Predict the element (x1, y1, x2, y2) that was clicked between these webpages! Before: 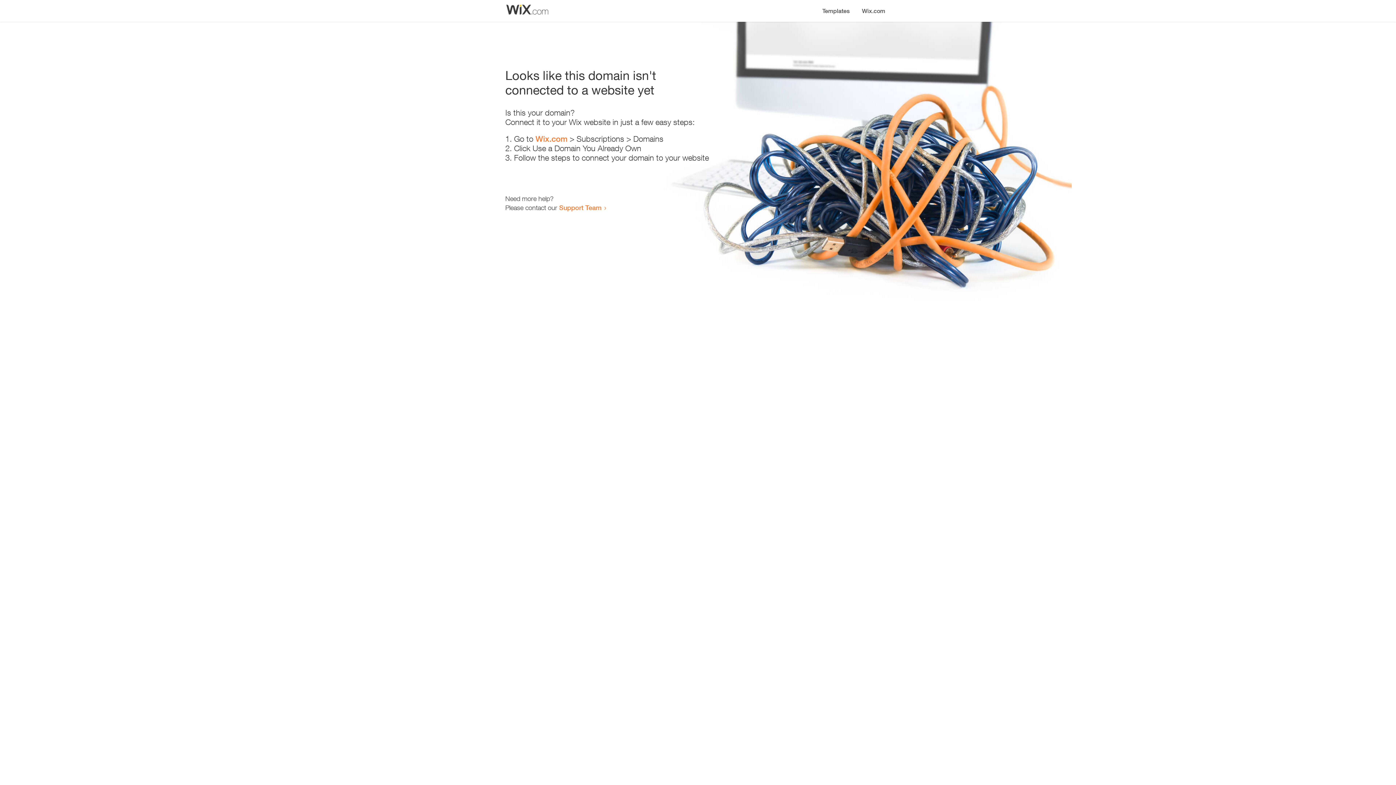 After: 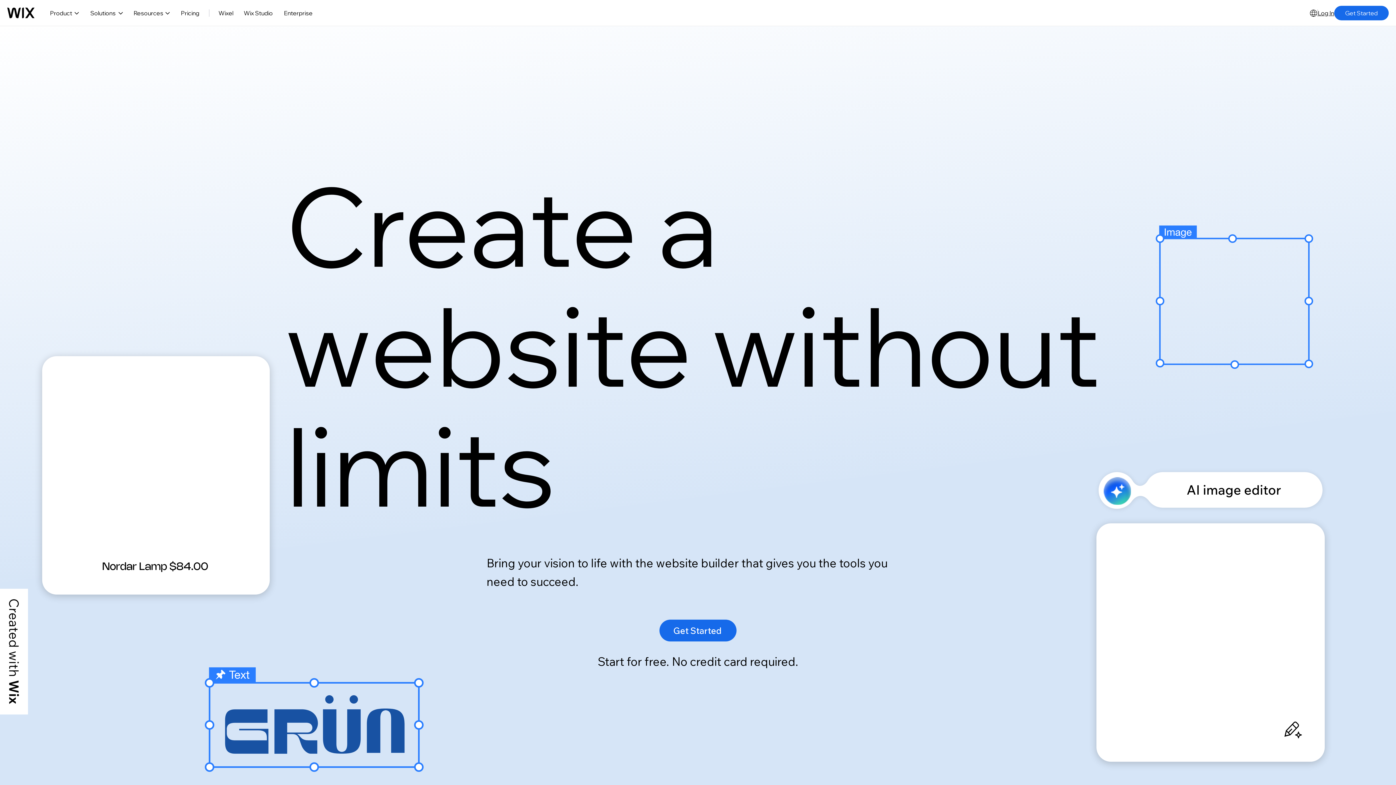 Action: label: Wix.com bbox: (535, 134, 567, 143)